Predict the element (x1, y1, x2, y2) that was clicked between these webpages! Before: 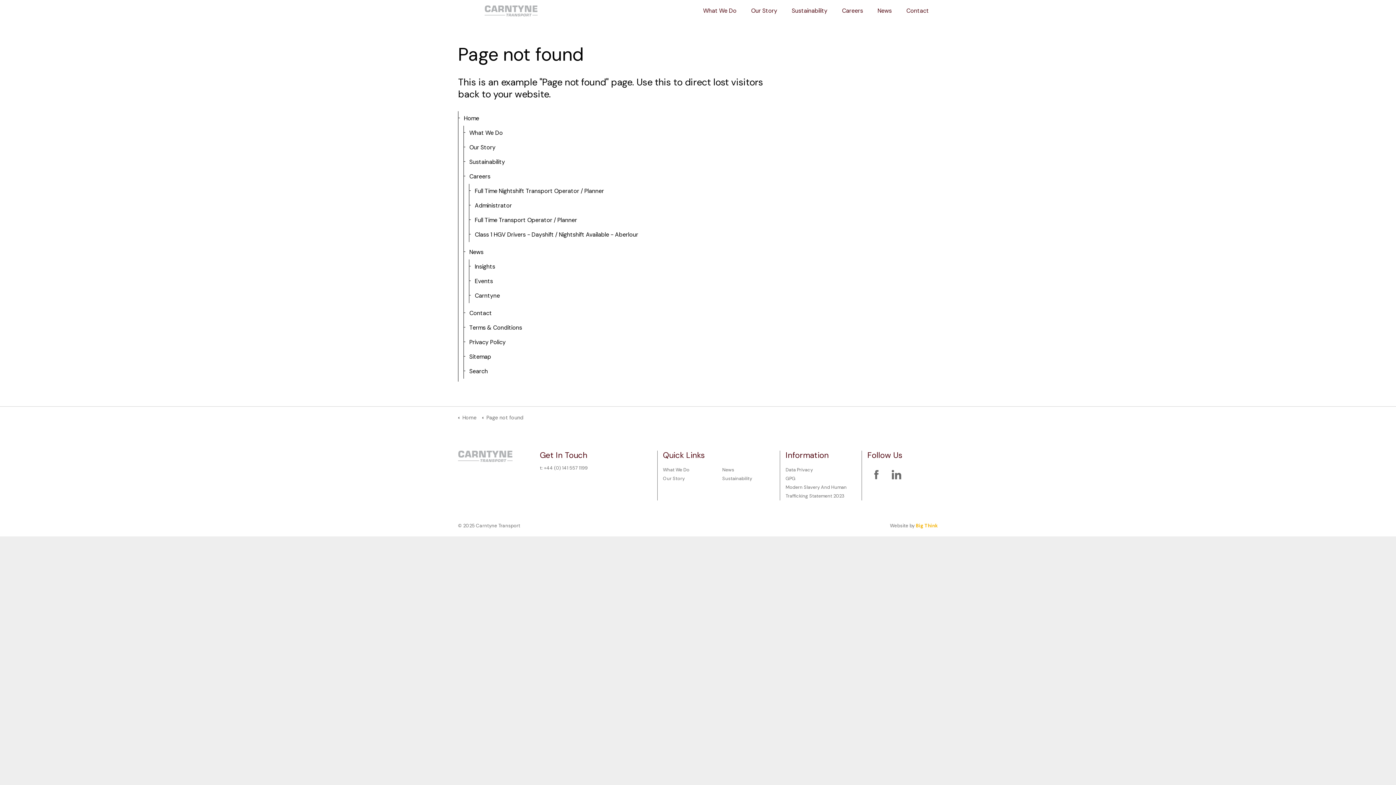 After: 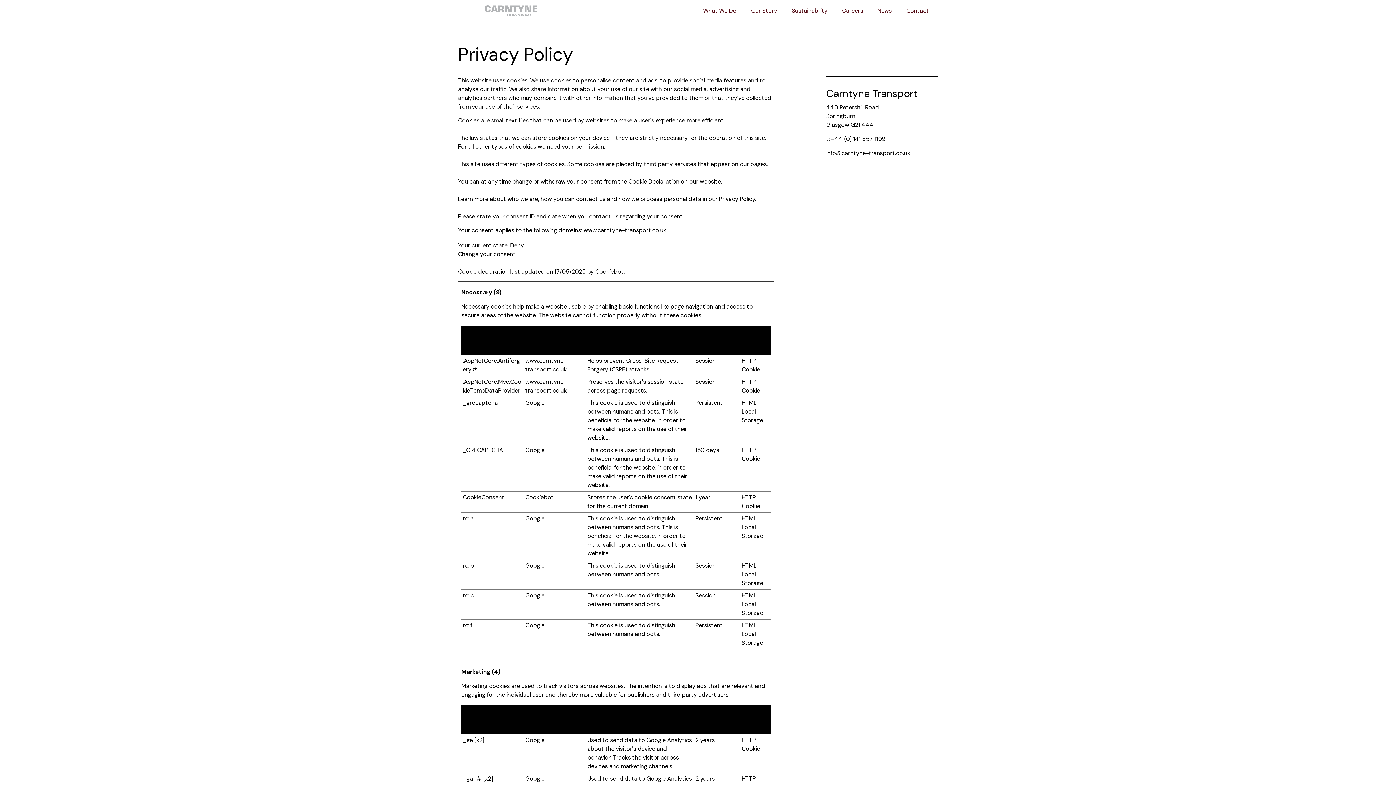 Action: bbox: (785, 465, 858, 474) label: Data Privacy